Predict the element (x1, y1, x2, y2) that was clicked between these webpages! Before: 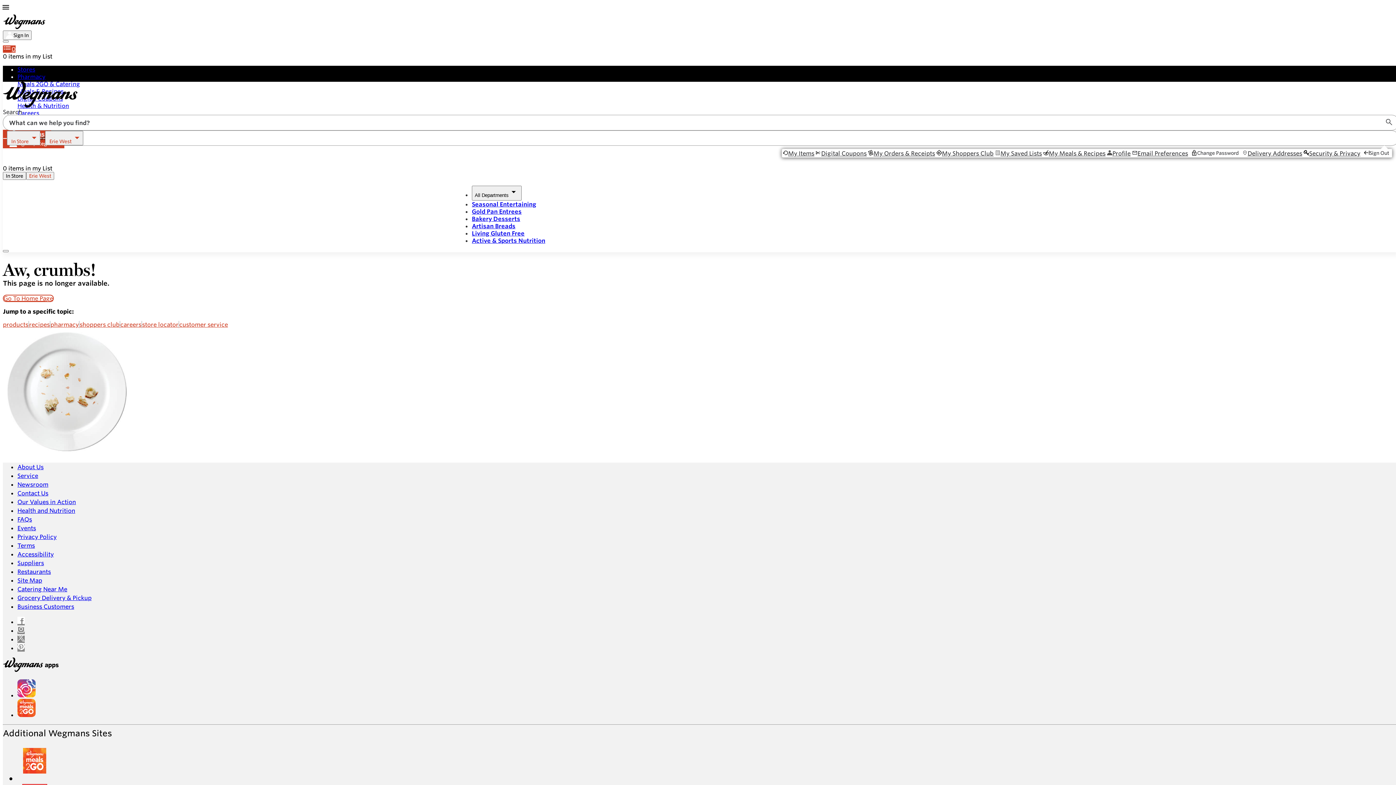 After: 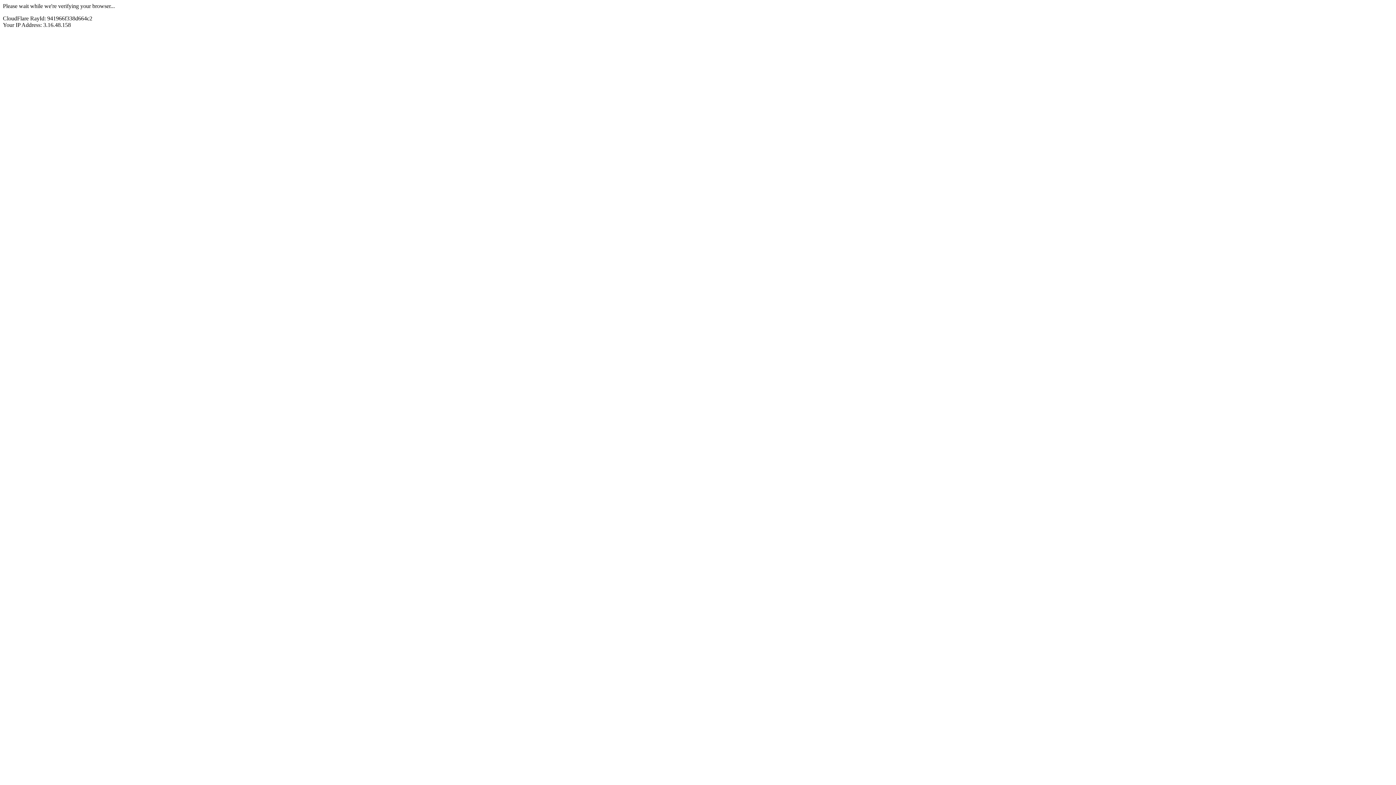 Action: bbox: (815, 142, 867, 149) label: Digital Coupons